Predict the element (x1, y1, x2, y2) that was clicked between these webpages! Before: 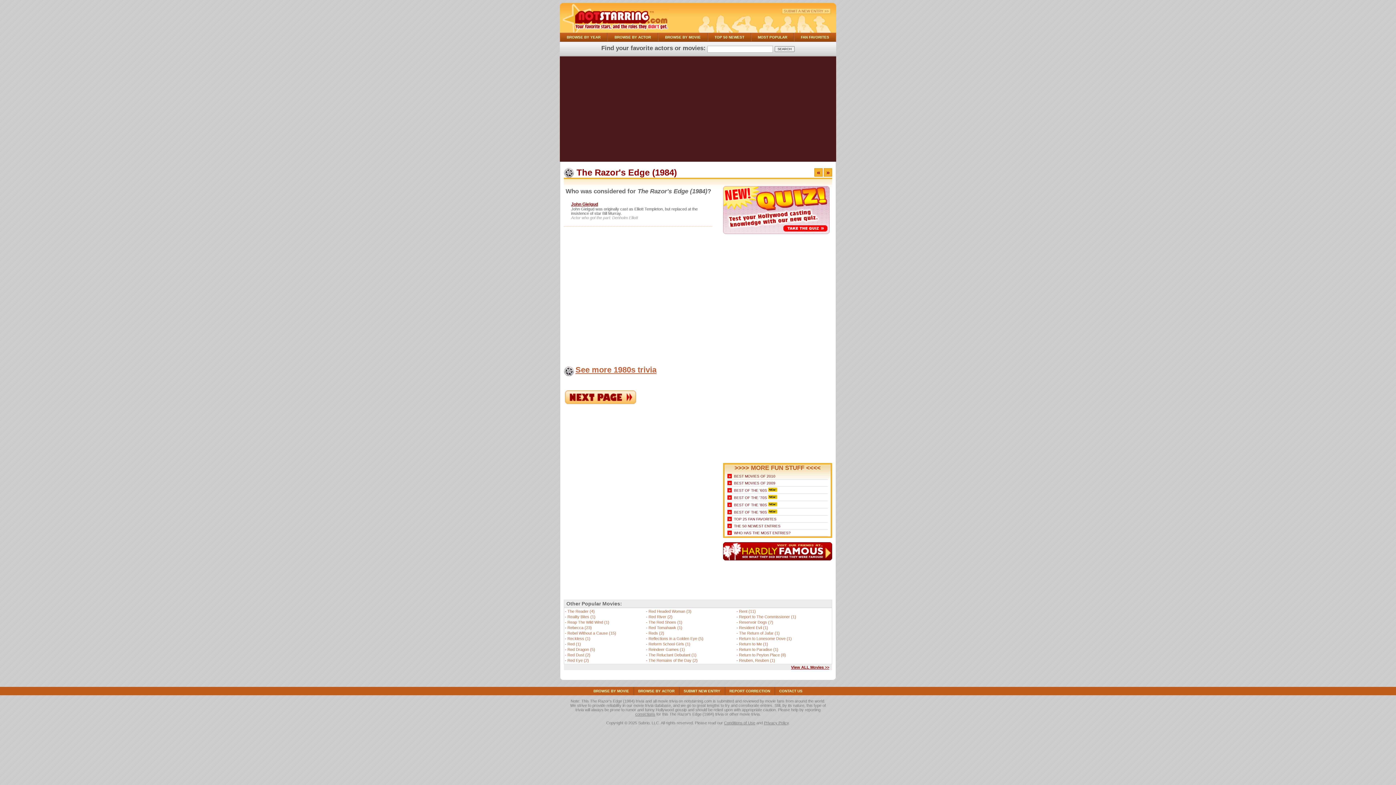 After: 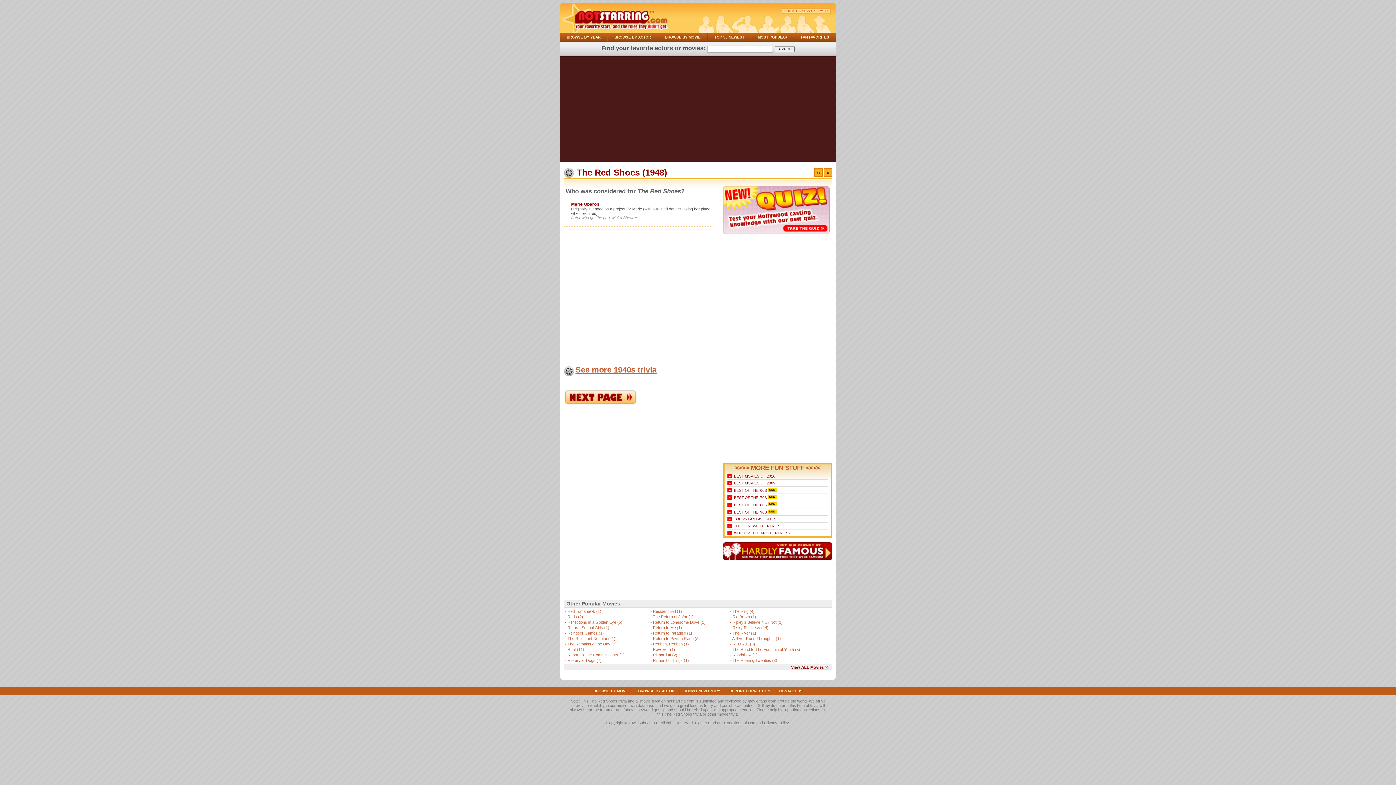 Action: bbox: (648, 620, 682, 624) label: The Red Shoes (1)